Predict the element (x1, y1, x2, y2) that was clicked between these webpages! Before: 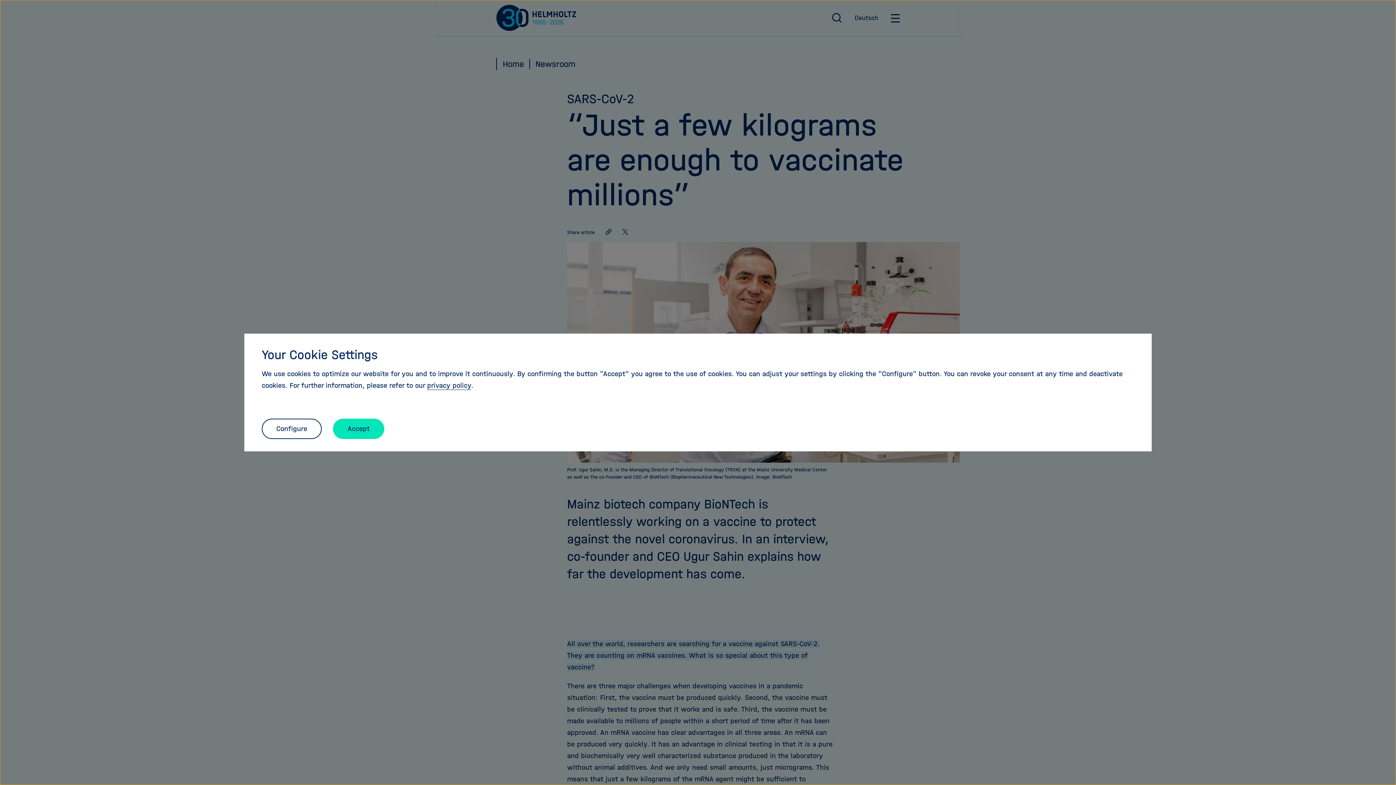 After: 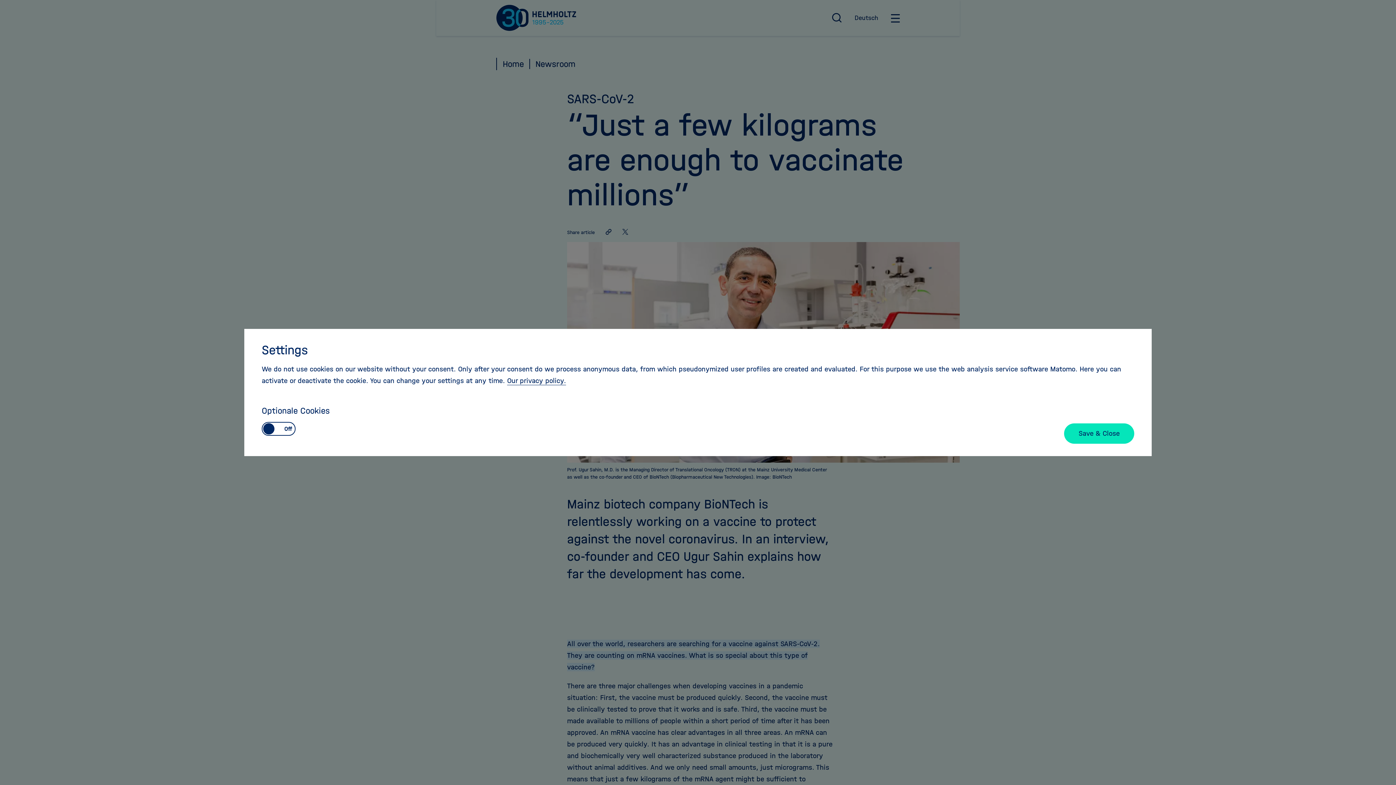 Action: bbox: (261, 418, 321, 439) label: Configure